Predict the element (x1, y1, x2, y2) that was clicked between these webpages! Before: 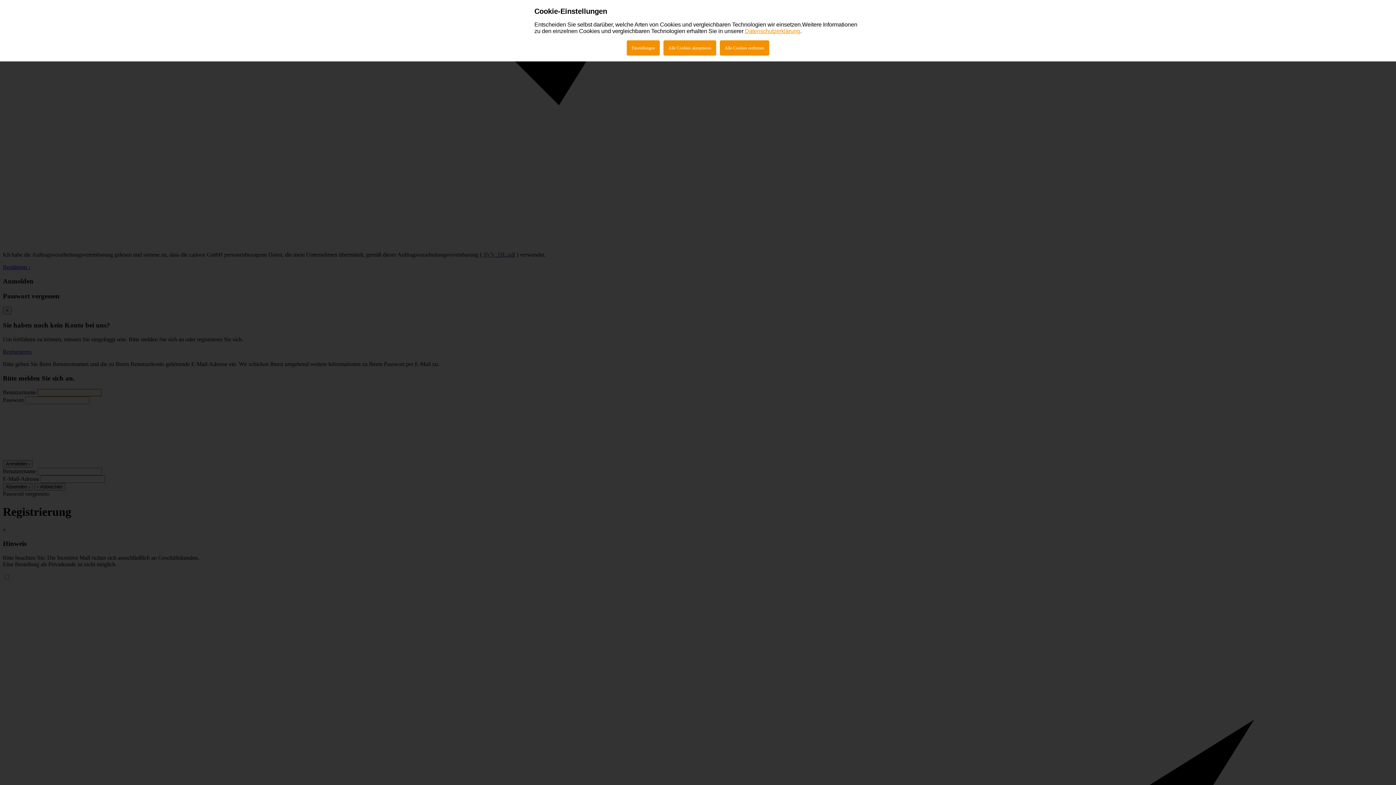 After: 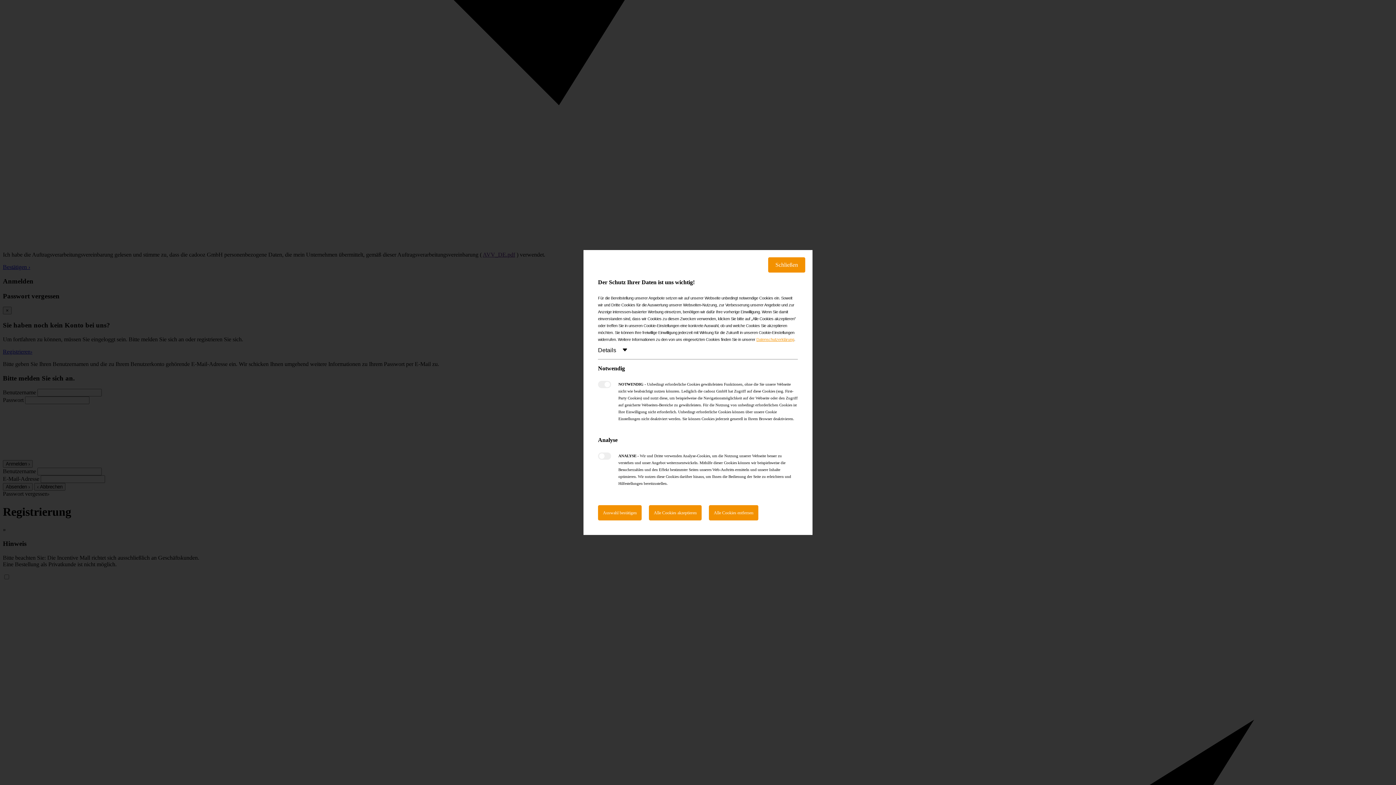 Action: bbox: (626, 40, 660, 55) label: Einstellungen